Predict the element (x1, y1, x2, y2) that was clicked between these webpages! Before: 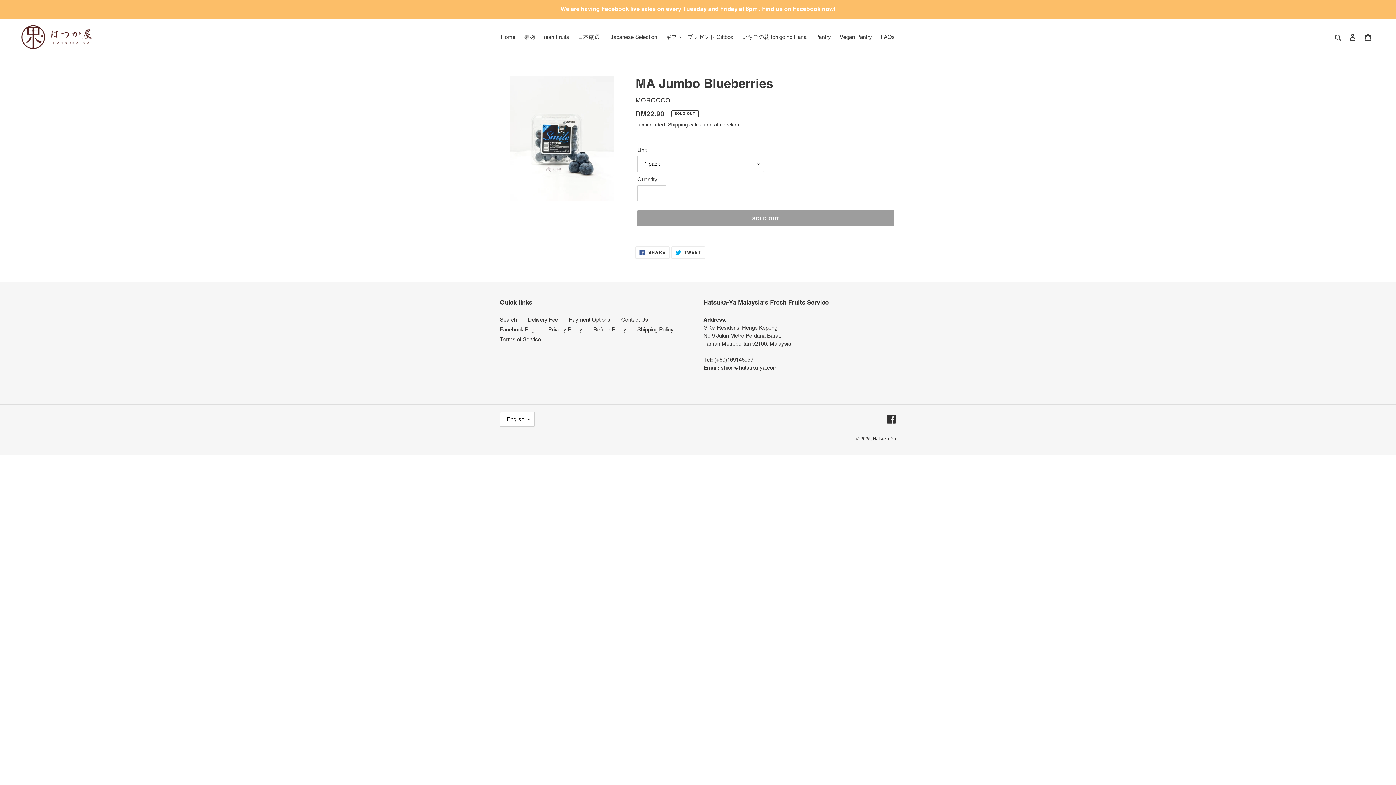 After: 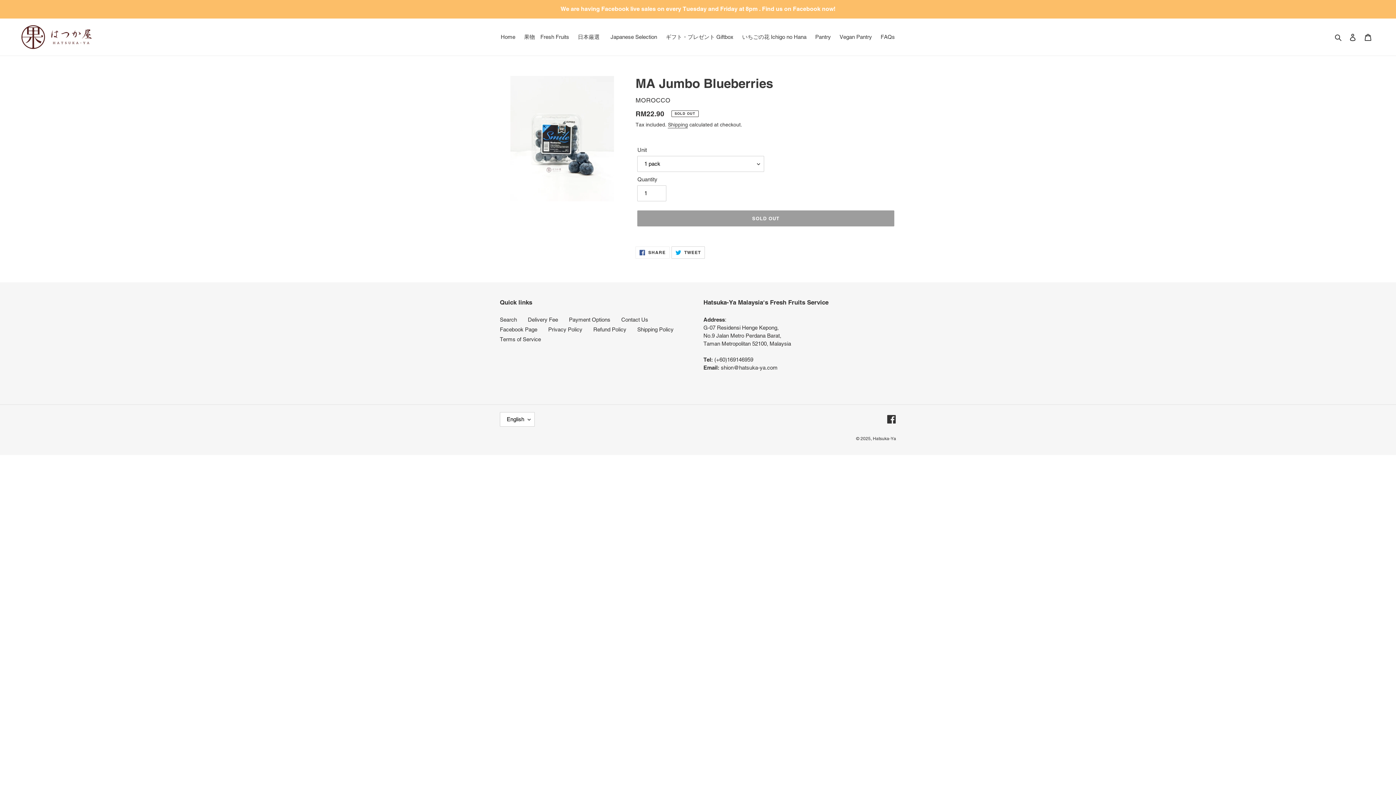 Action: bbox: (671, 246, 705, 259) label:  TWEET
TWEET ON TWITTER